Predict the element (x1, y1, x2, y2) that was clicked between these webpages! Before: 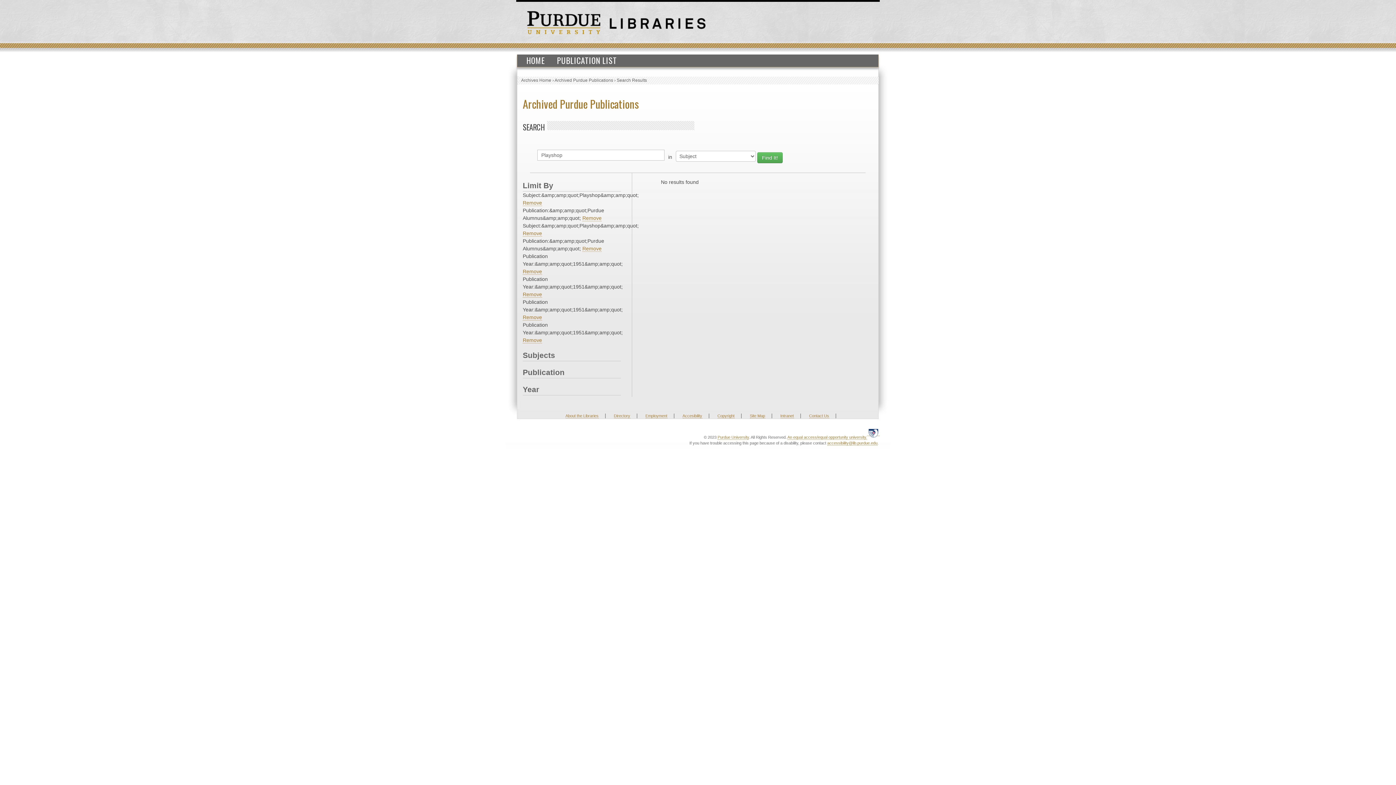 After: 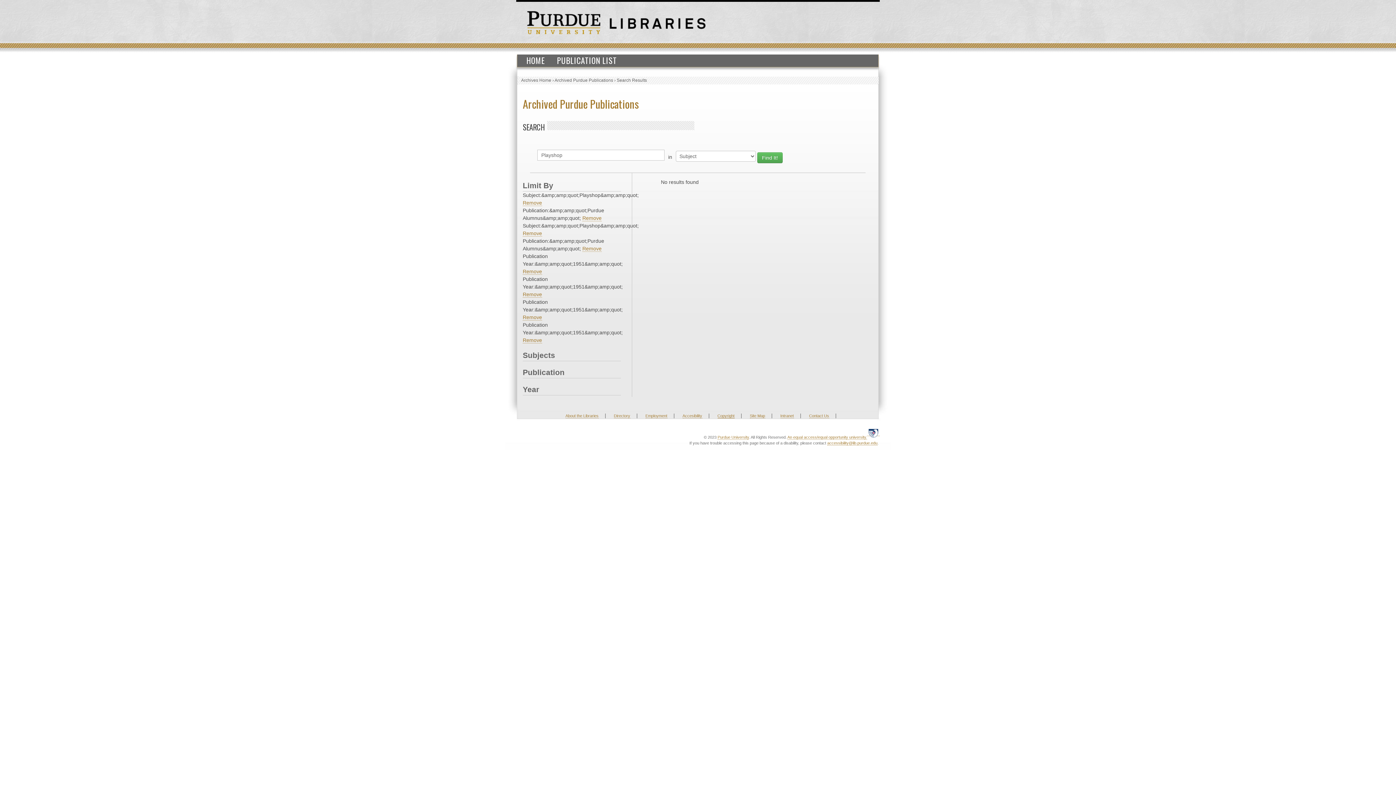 Action: label: Copyright bbox: (717, 413, 734, 418)